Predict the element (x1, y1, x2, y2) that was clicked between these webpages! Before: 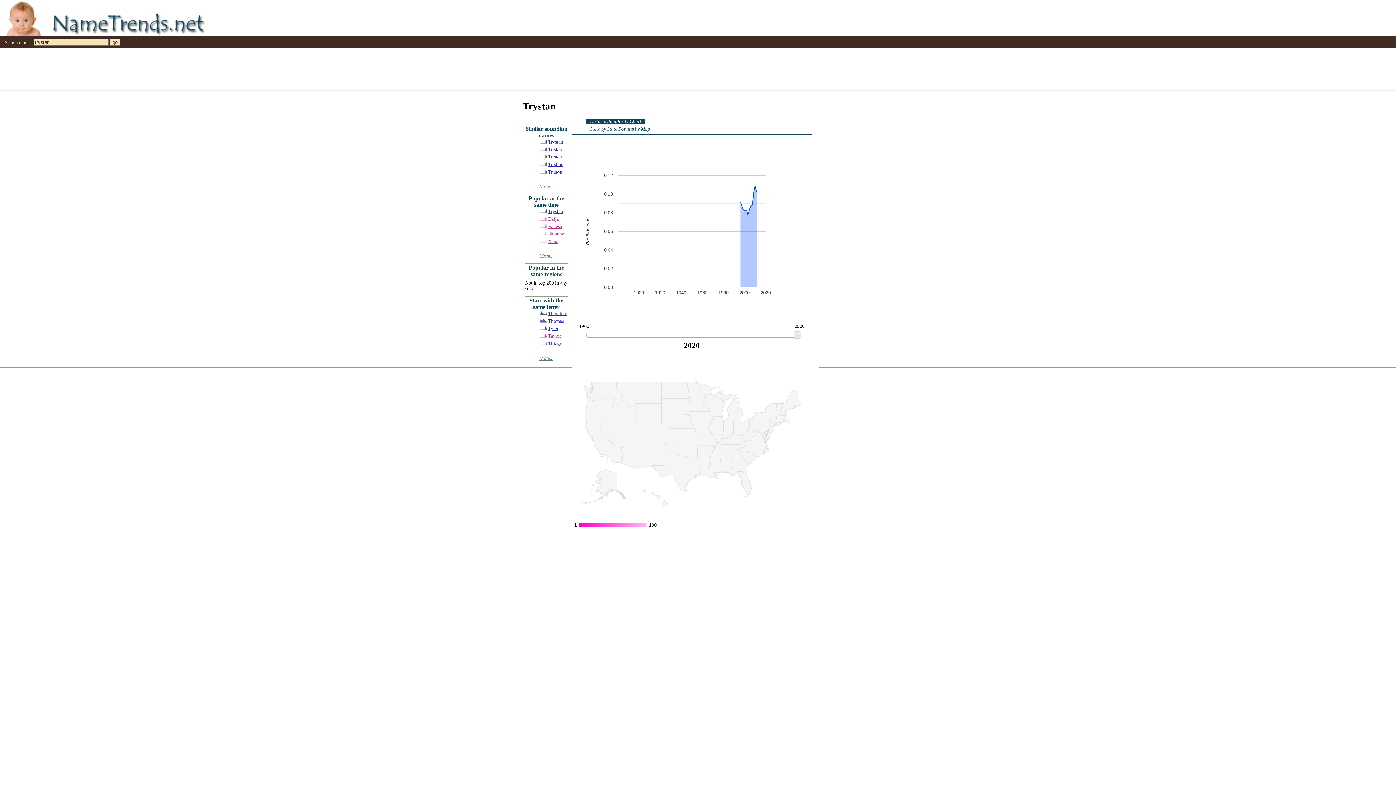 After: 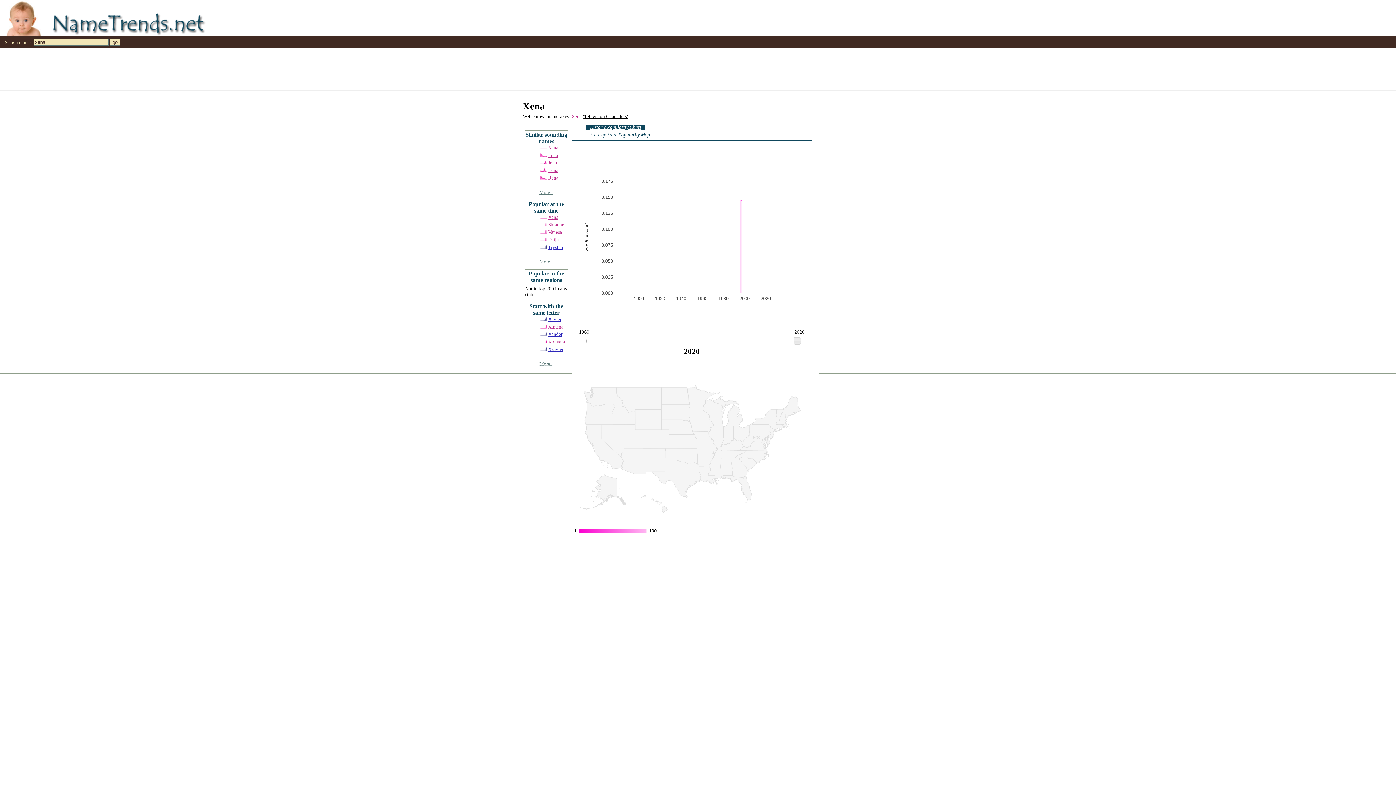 Action: label: Xena bbox: (548, 238, 558, 244)